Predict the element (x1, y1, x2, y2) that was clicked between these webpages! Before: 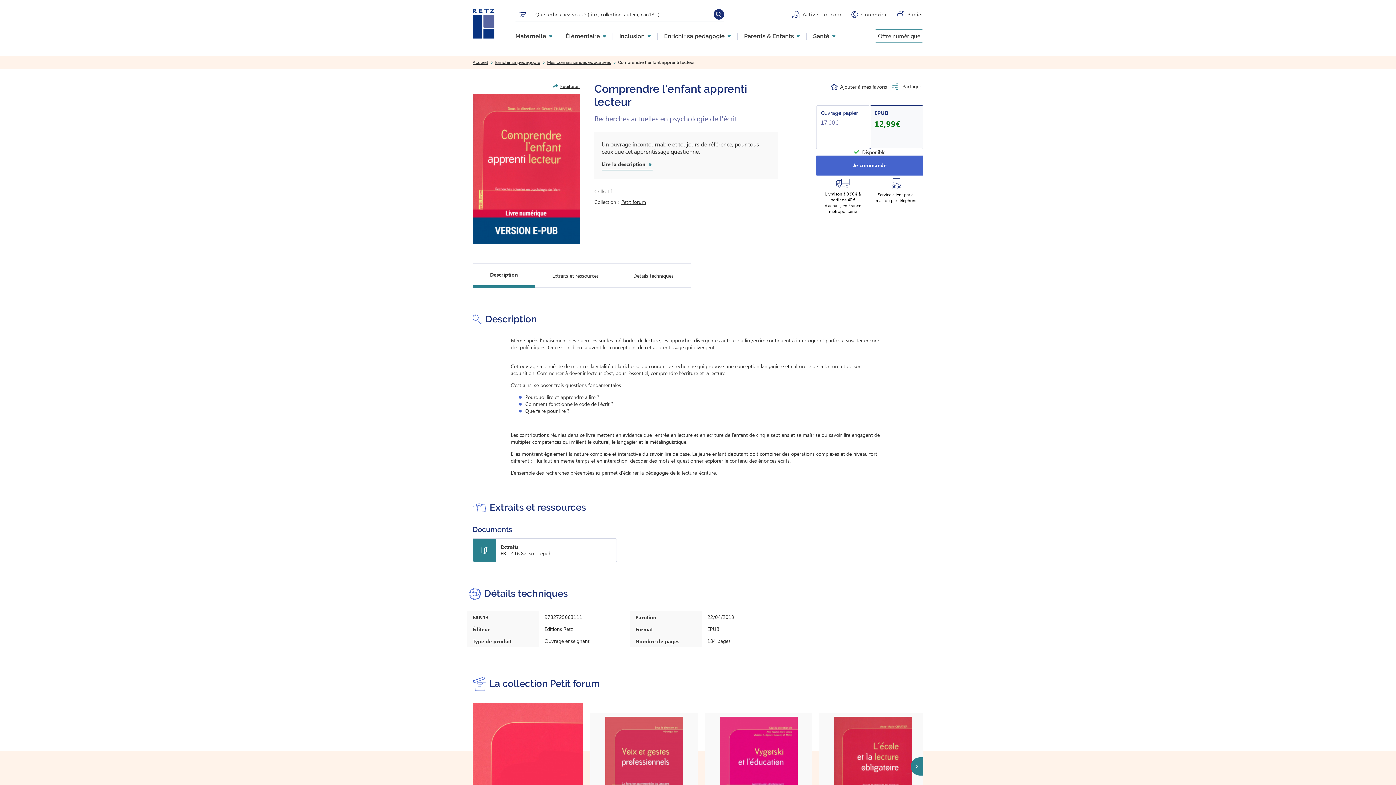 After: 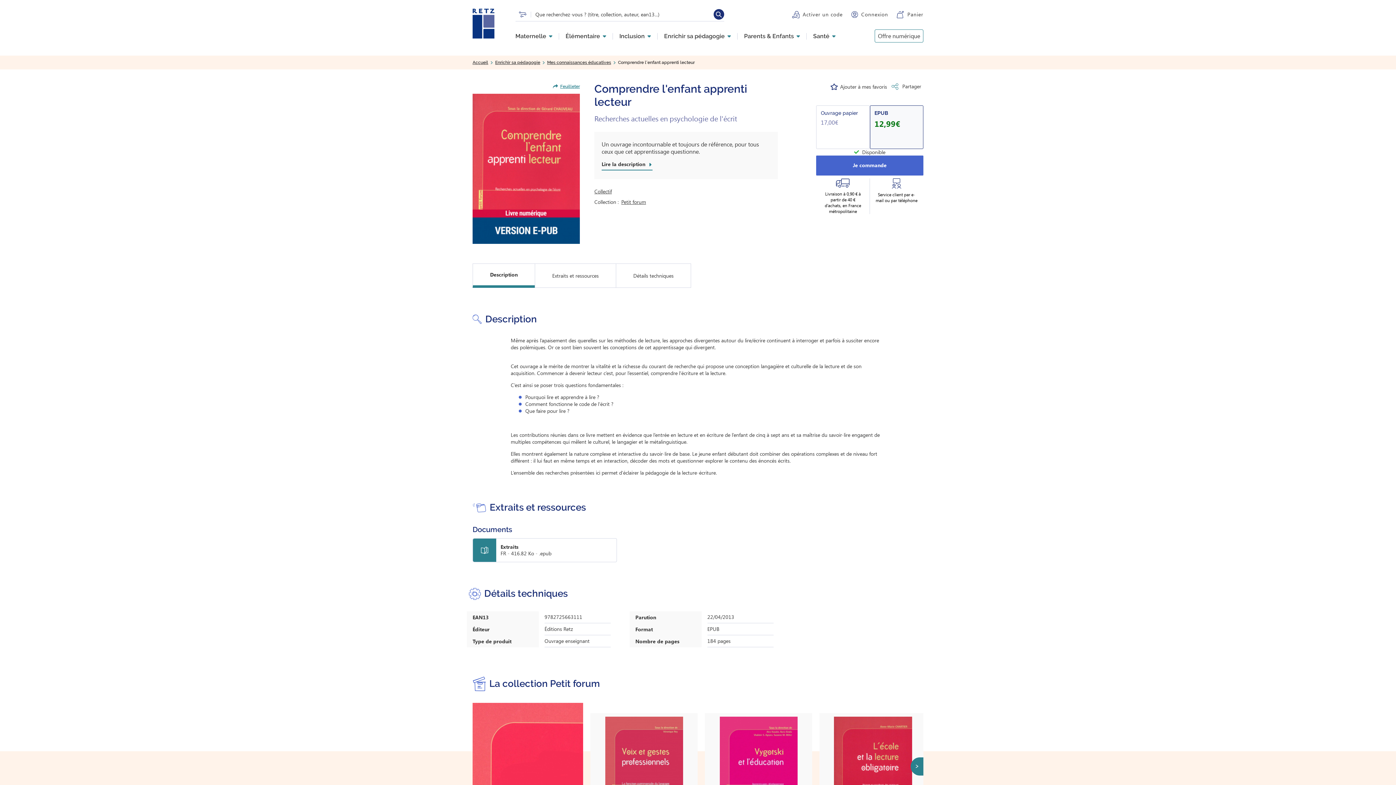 Action: bbox: (553, 84, 580, 89) label: Feuilleter